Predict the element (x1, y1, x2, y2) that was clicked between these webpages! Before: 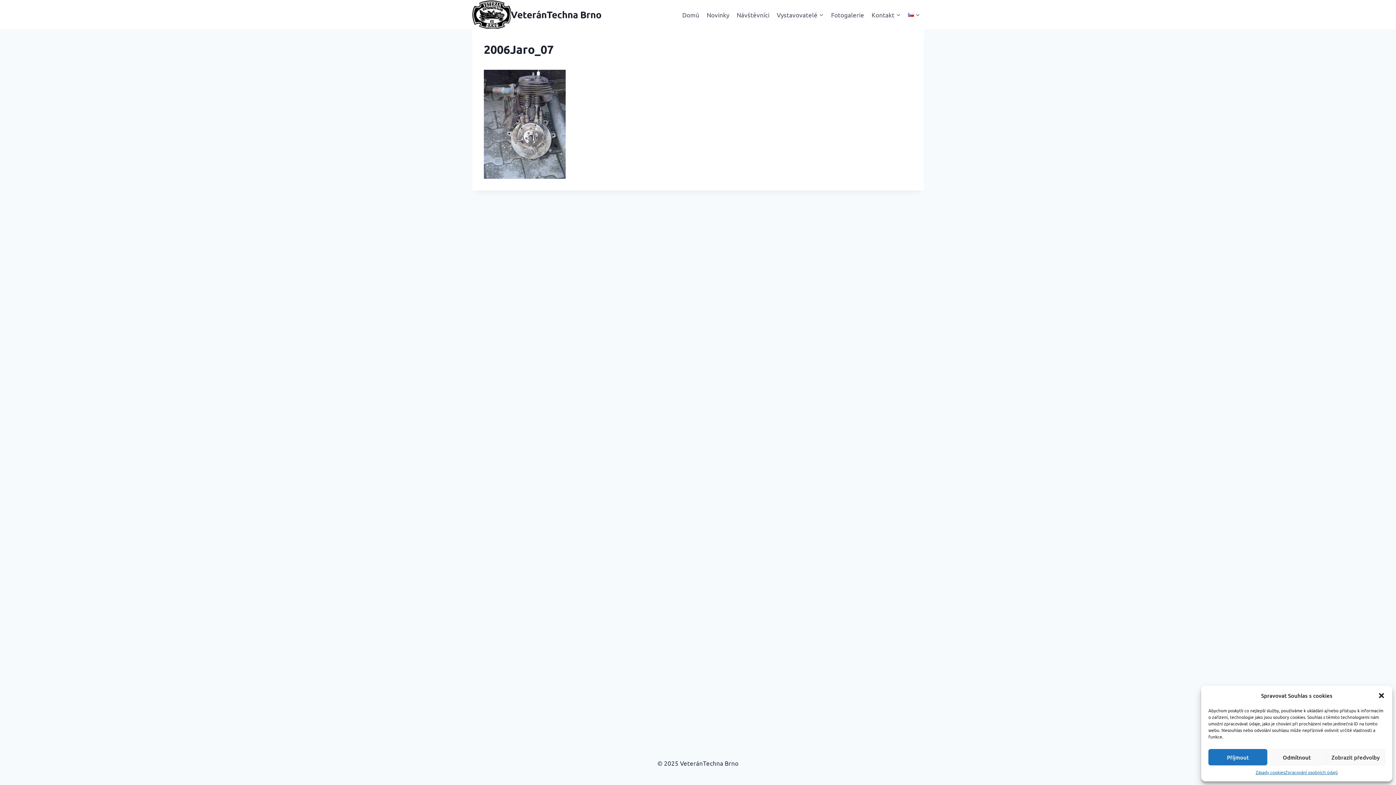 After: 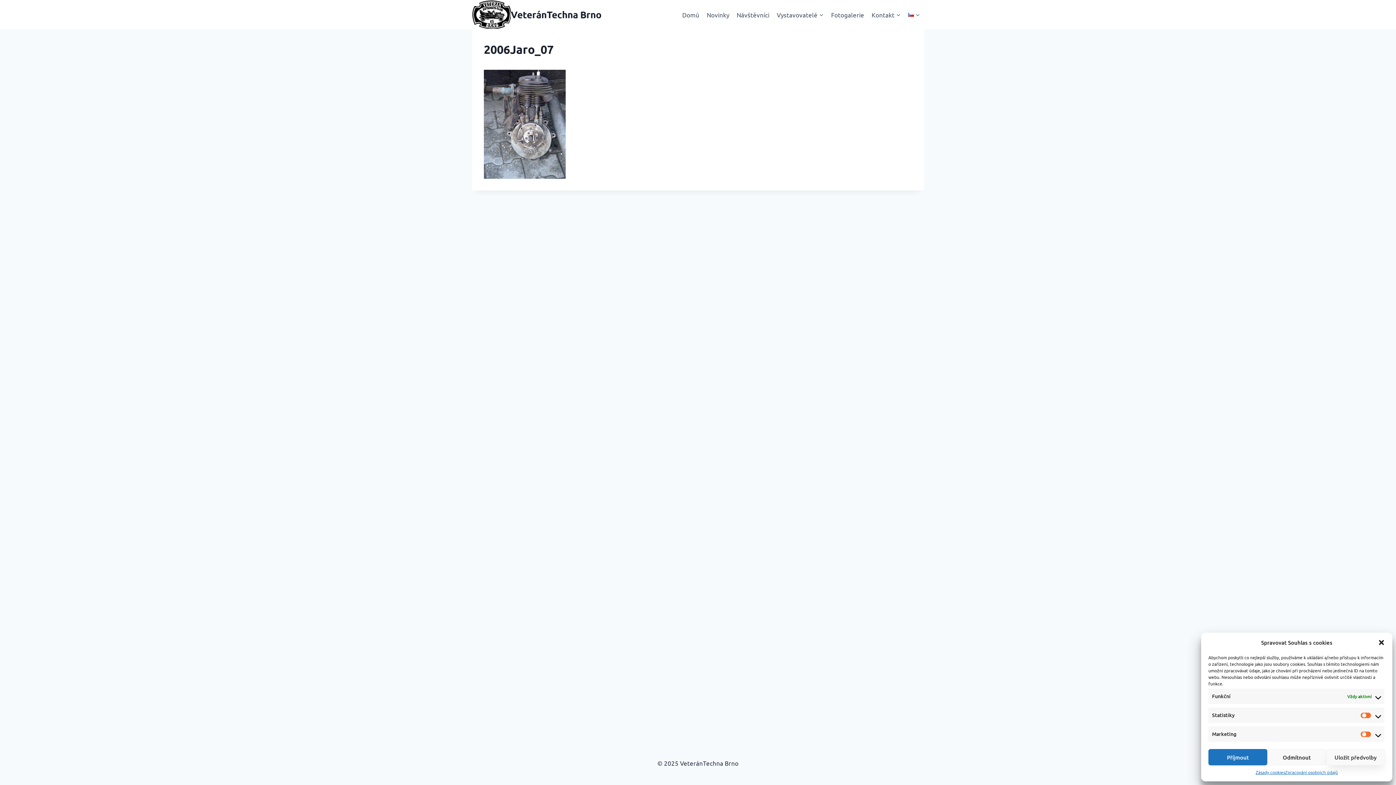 Action: label: Zobrazit předvolby bbox: (1326, 749, 1385, 765)